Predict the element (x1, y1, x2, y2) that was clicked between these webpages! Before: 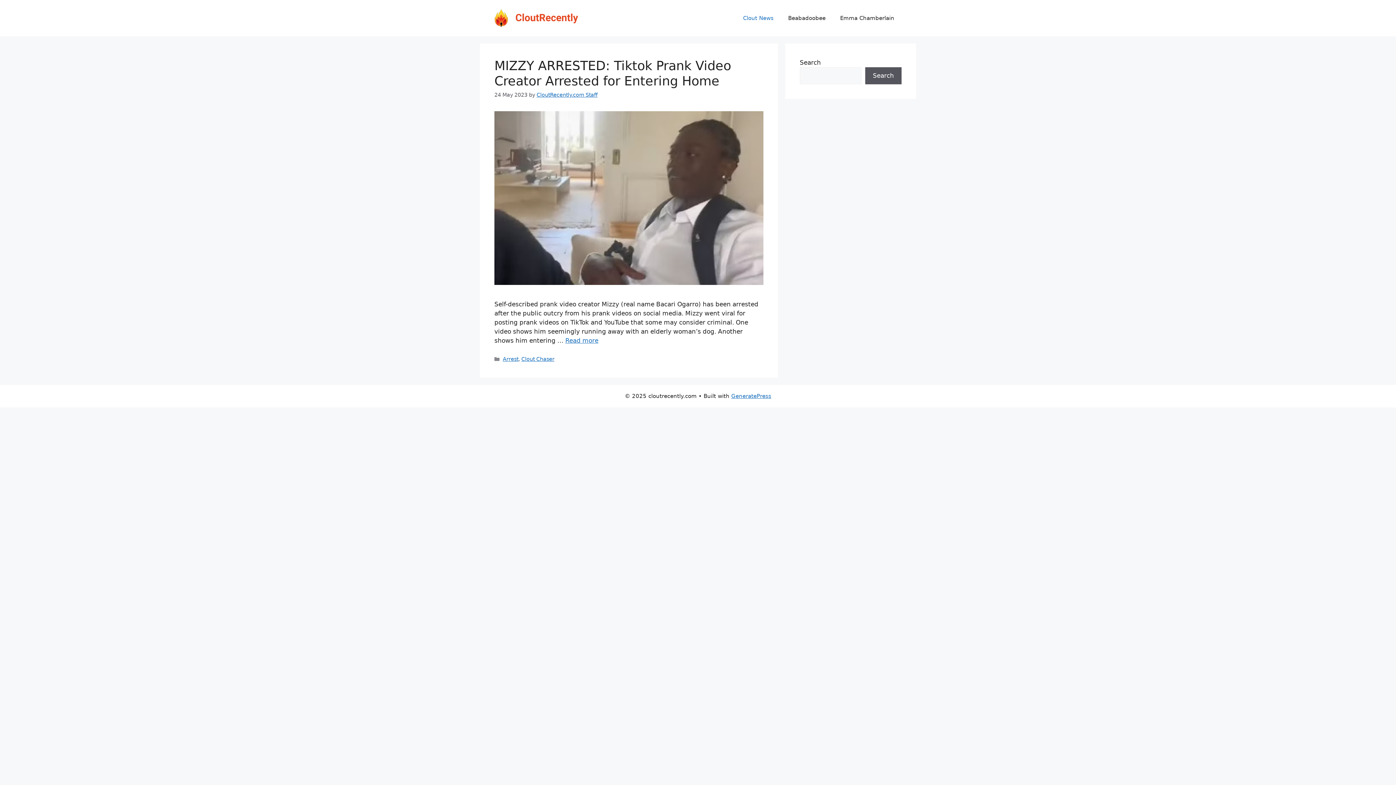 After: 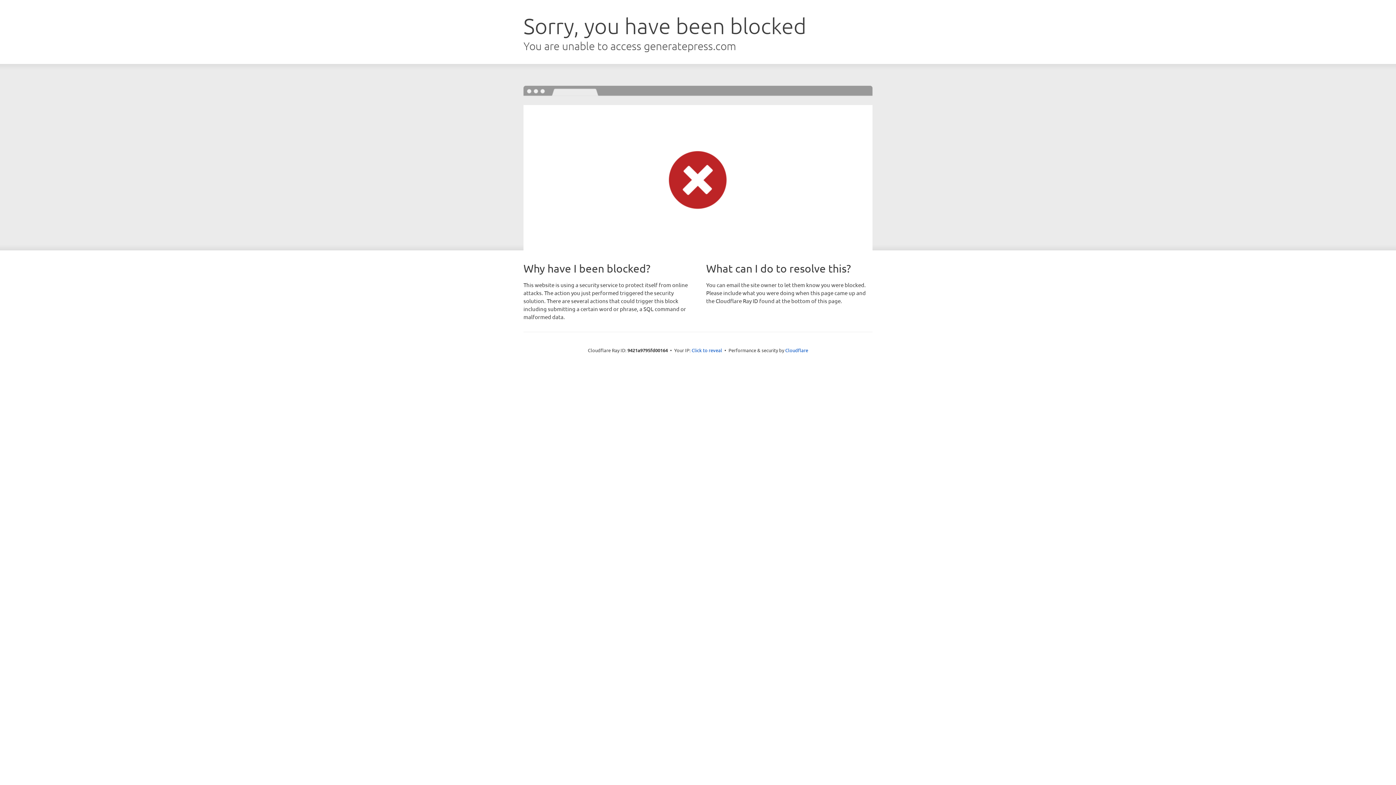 Action: label: GeneratePress bbox: (731, 393, 771, 399)